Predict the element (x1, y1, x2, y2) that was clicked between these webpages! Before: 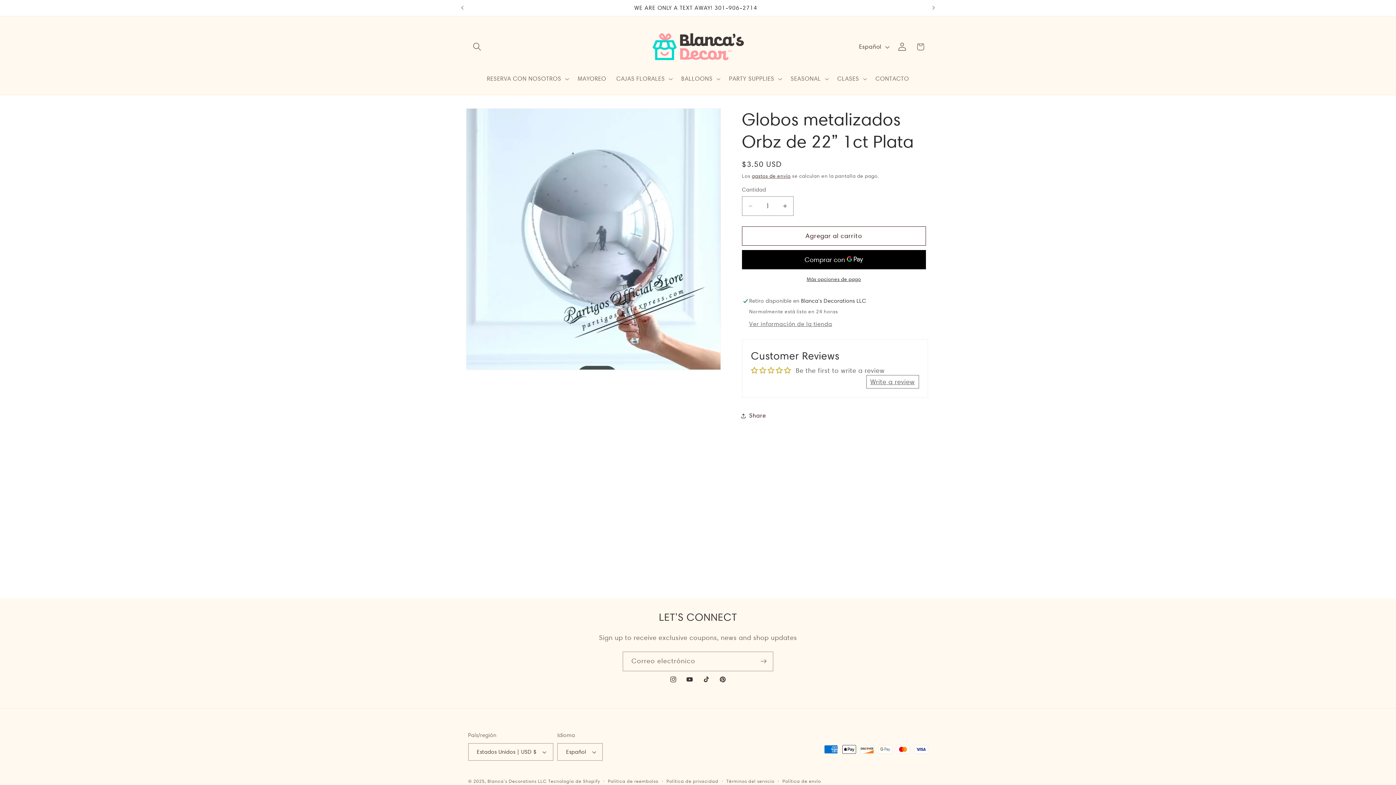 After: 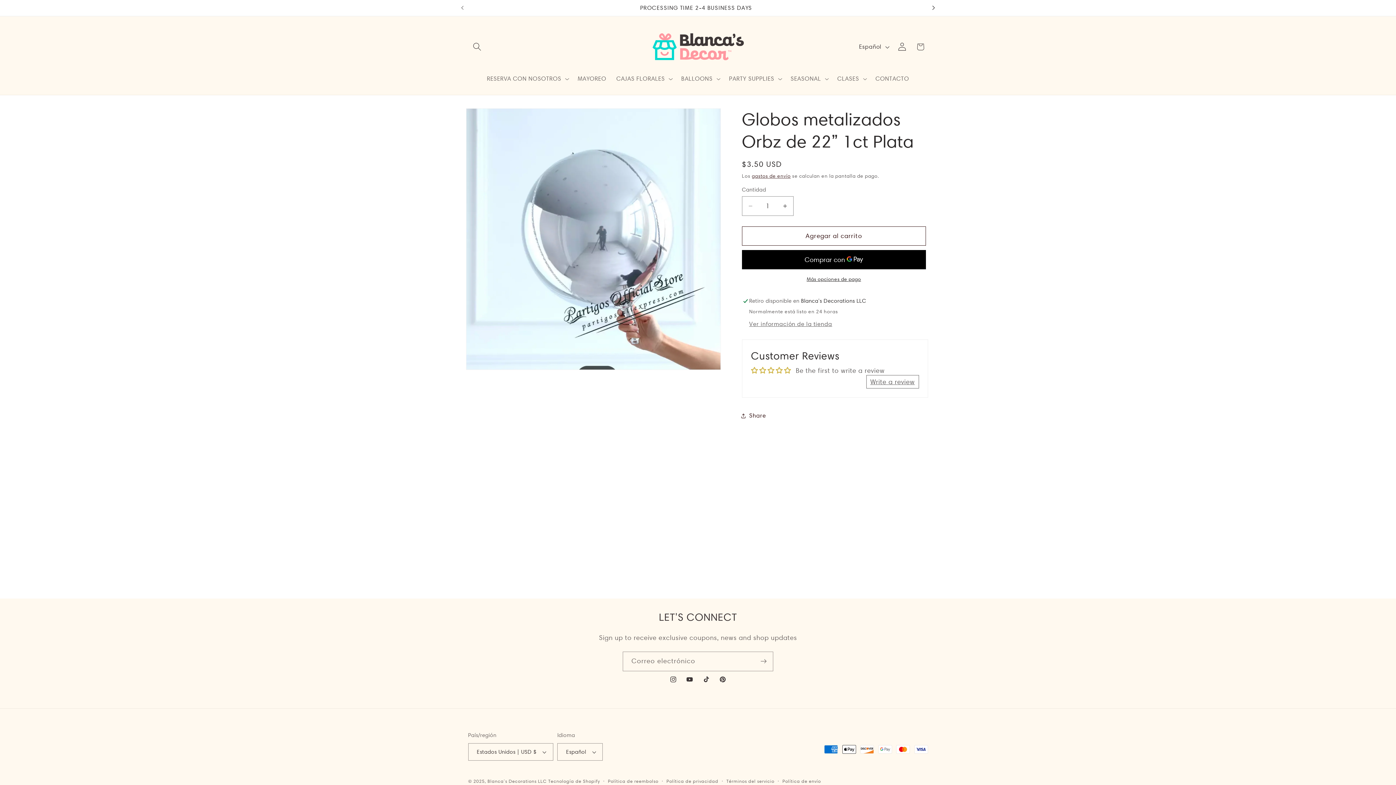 Action: label: Anuncio siguiente bbox: (925, 0, 941, 15)